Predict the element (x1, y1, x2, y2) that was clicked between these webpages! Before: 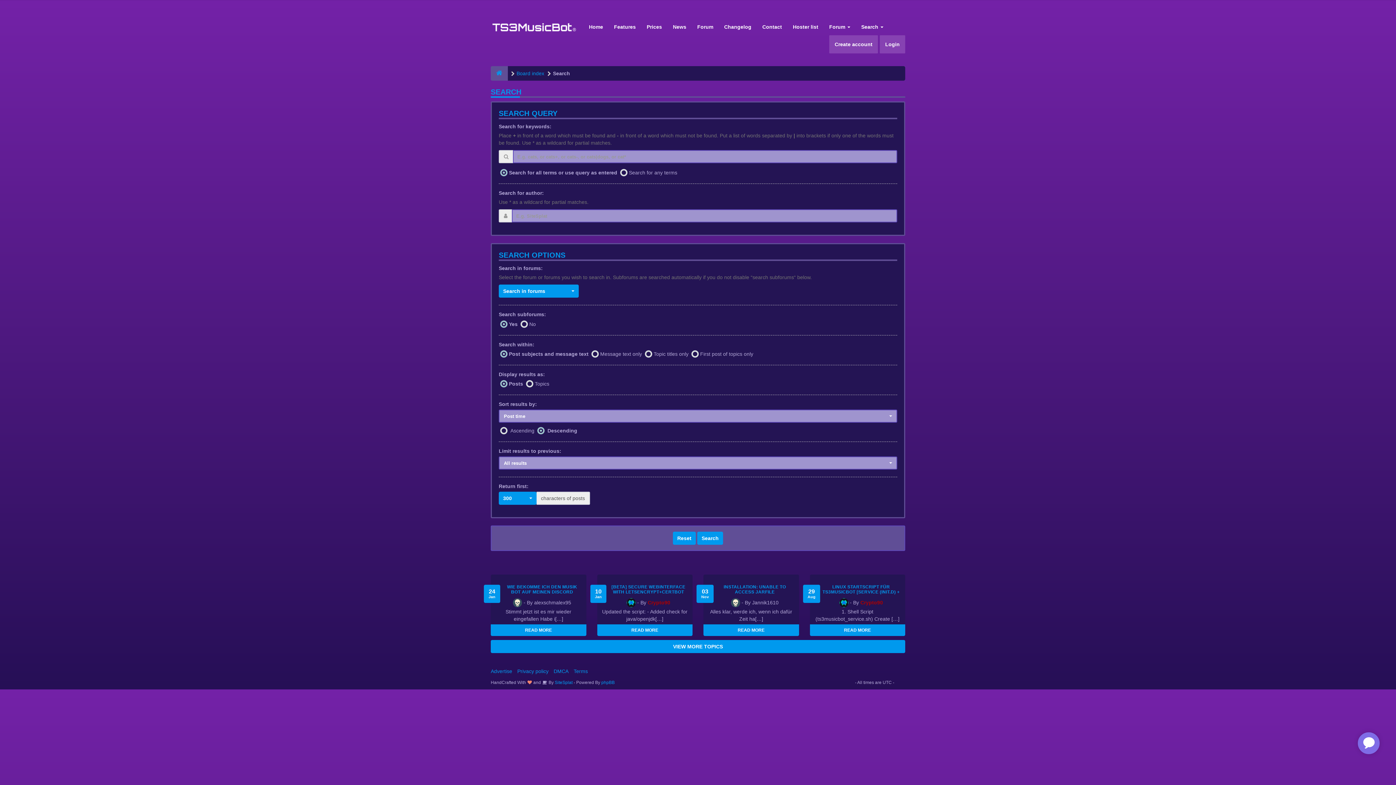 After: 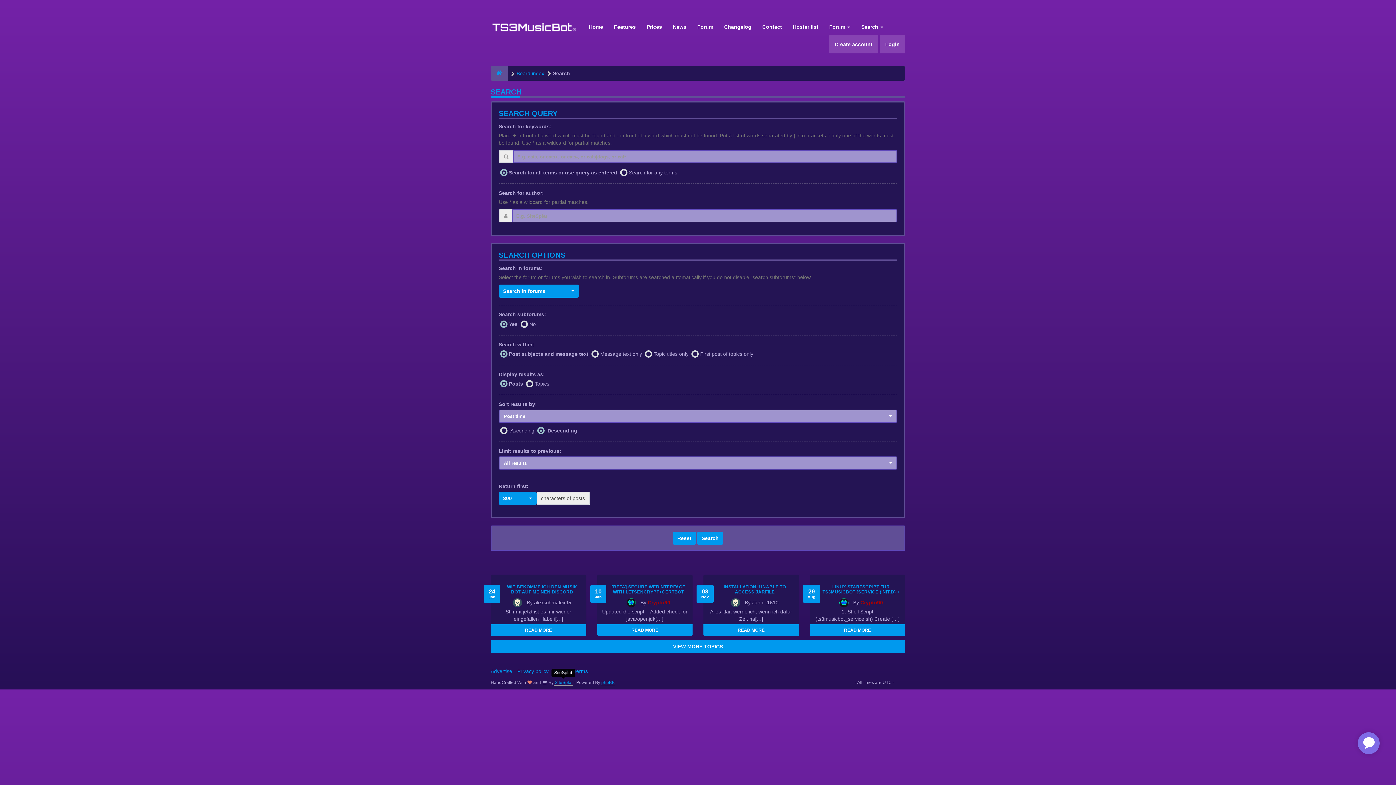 Action: bbox: (553, 680, 572, 686) label:  SiteSplat